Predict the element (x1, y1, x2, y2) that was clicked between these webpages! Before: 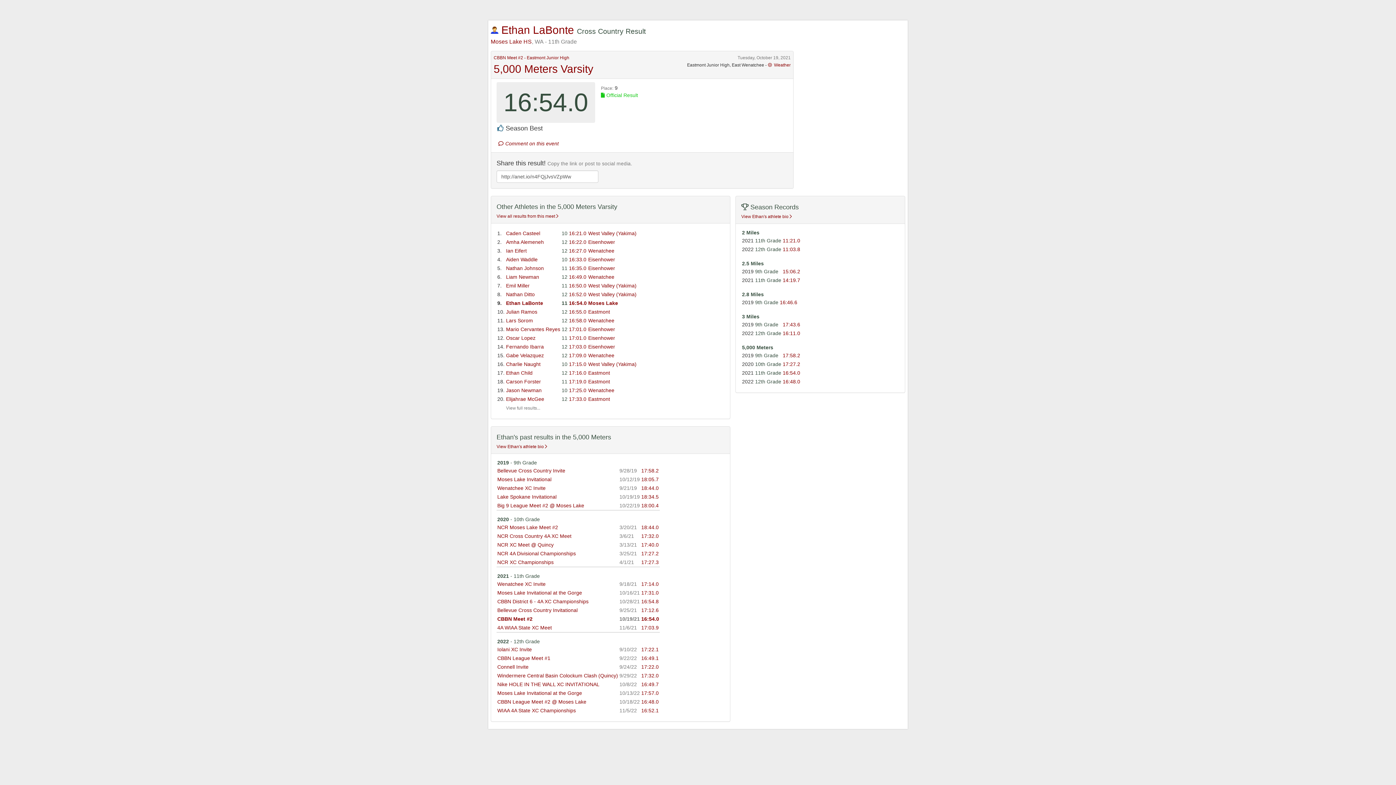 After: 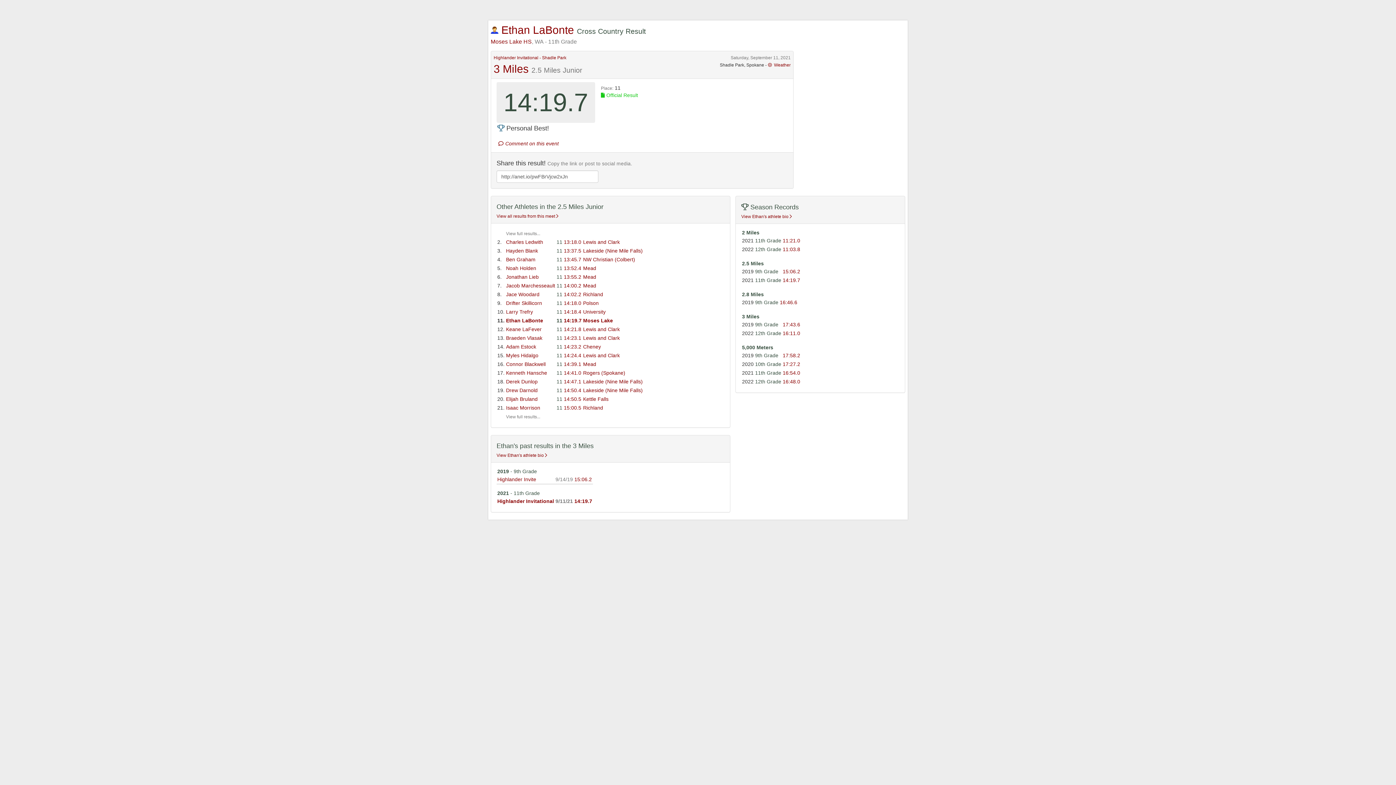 Action: label: 14:19.7 bbox: (782, 277, 800, 283)